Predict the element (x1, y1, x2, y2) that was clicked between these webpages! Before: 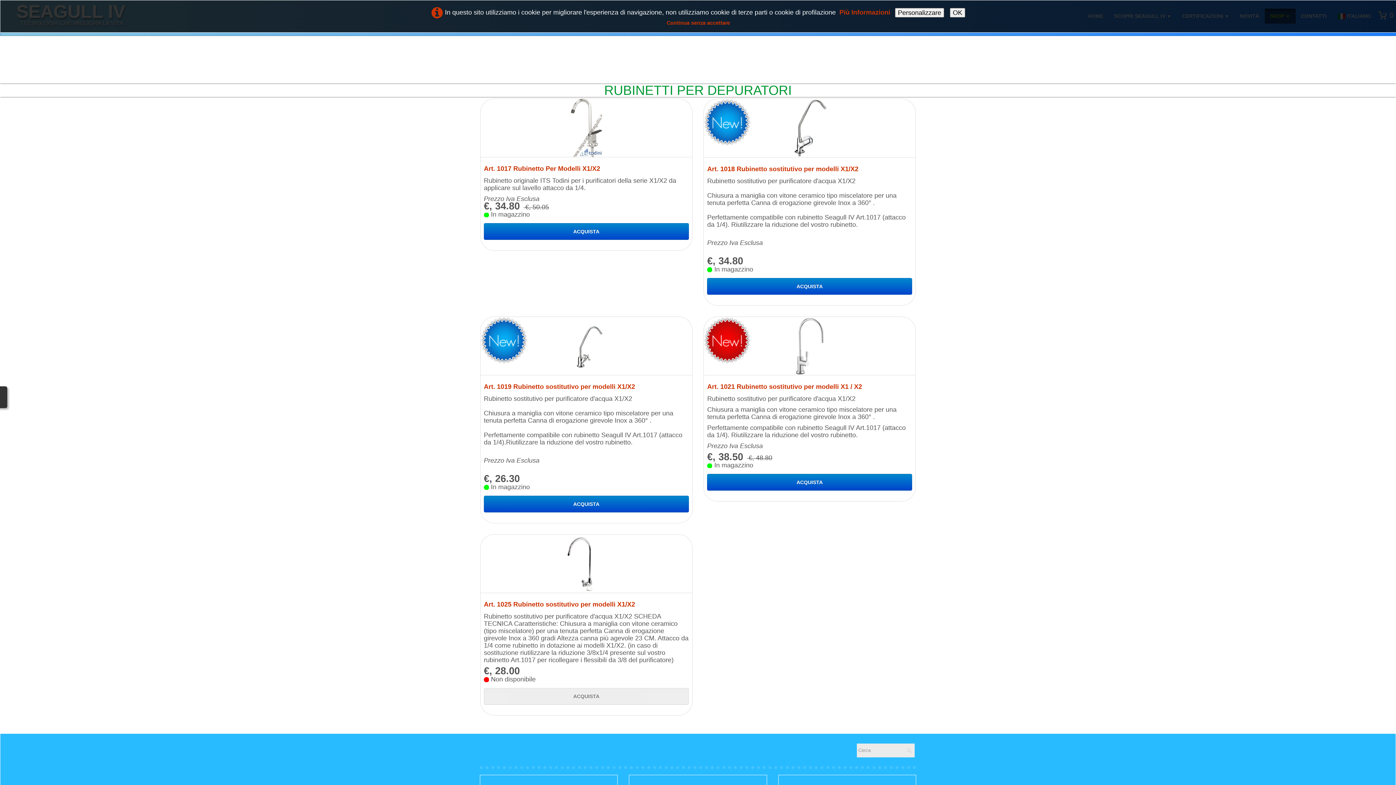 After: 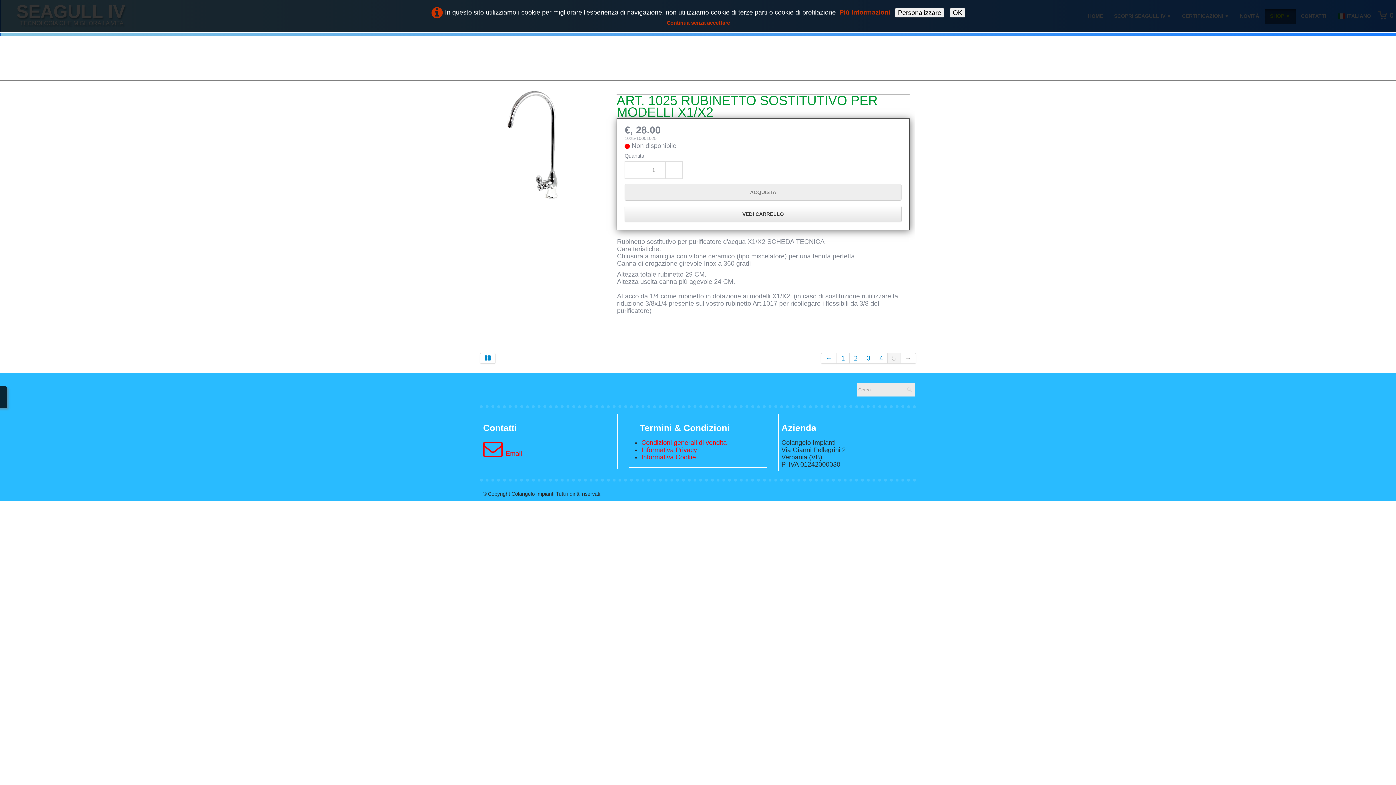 Action: bbox: (480, 534, 692, 593)